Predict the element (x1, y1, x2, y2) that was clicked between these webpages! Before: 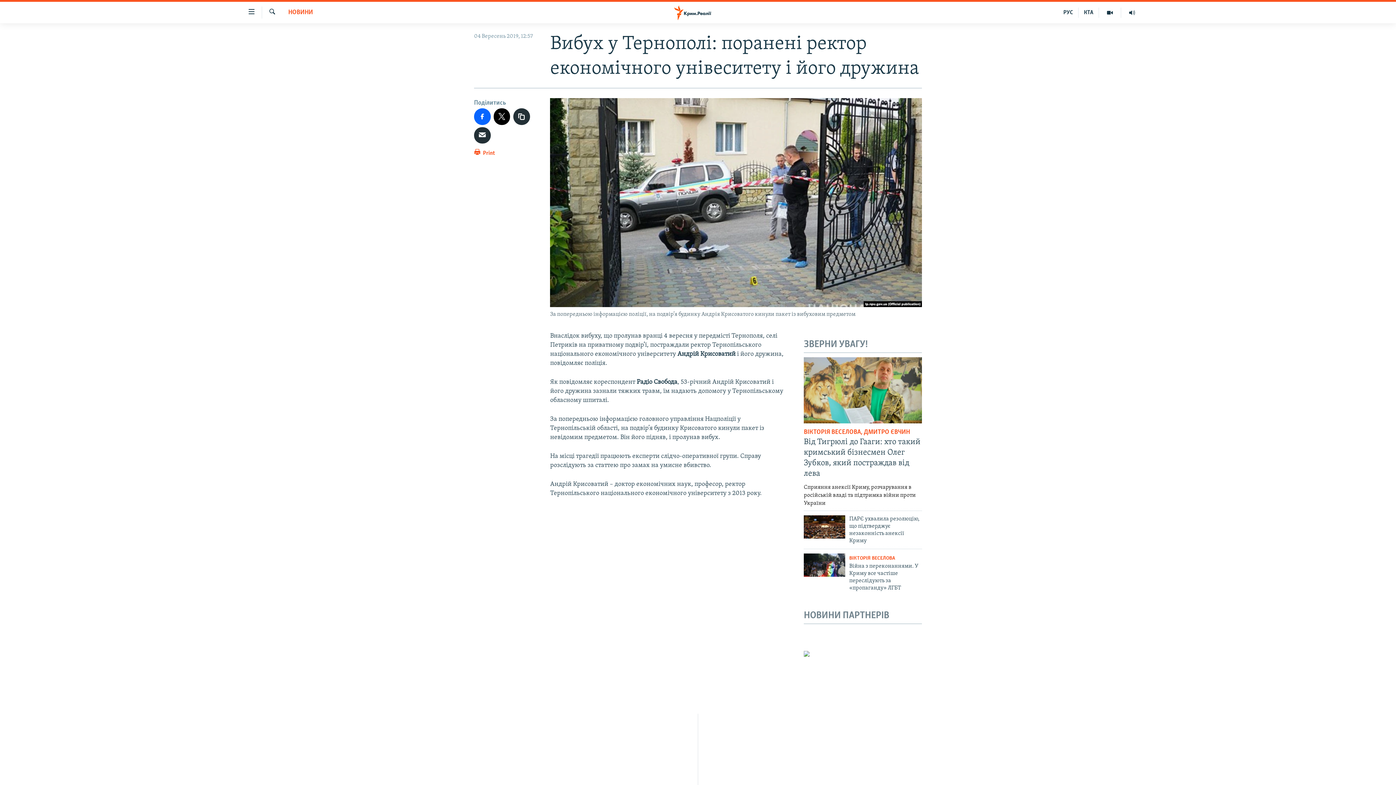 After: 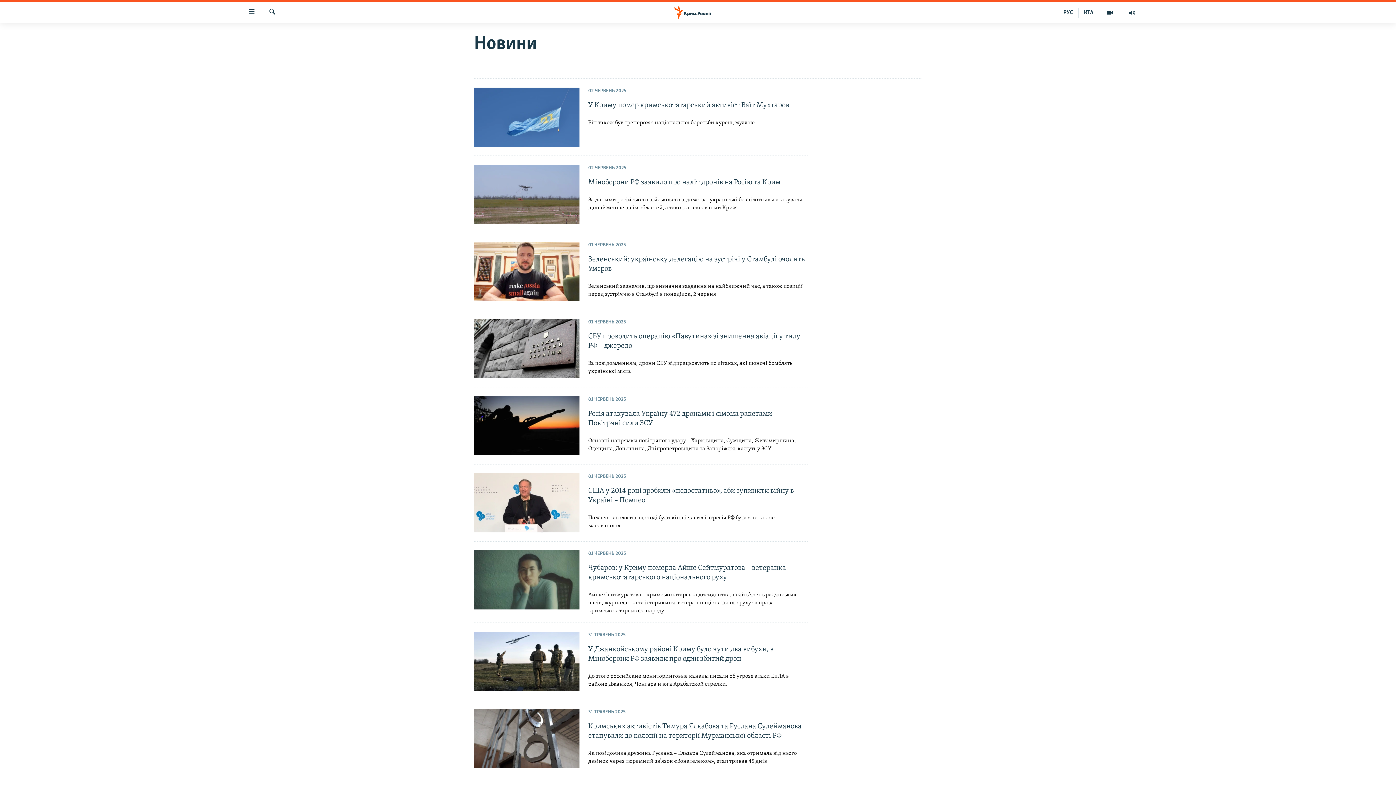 Action: bbox: (288, 8, 313, 17) label: НОВИНИ